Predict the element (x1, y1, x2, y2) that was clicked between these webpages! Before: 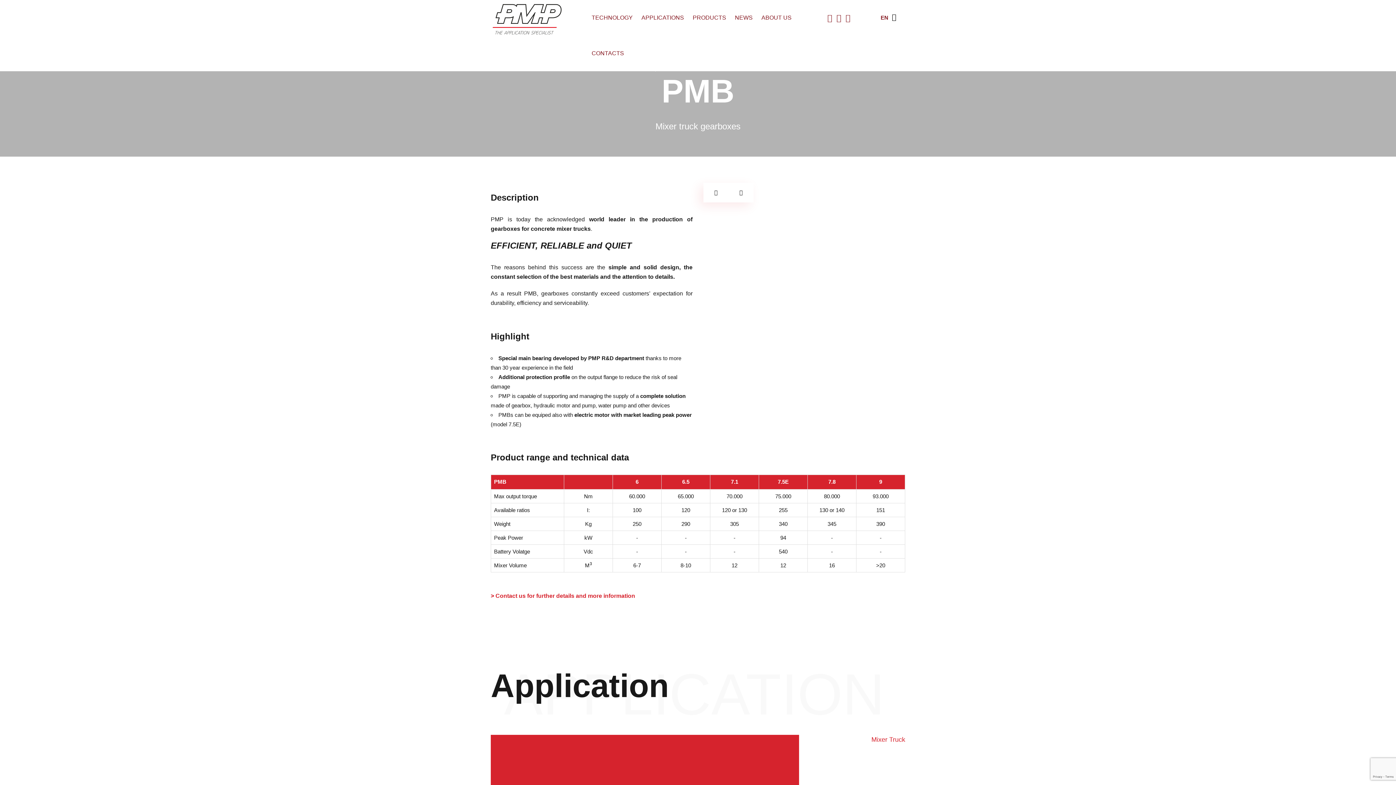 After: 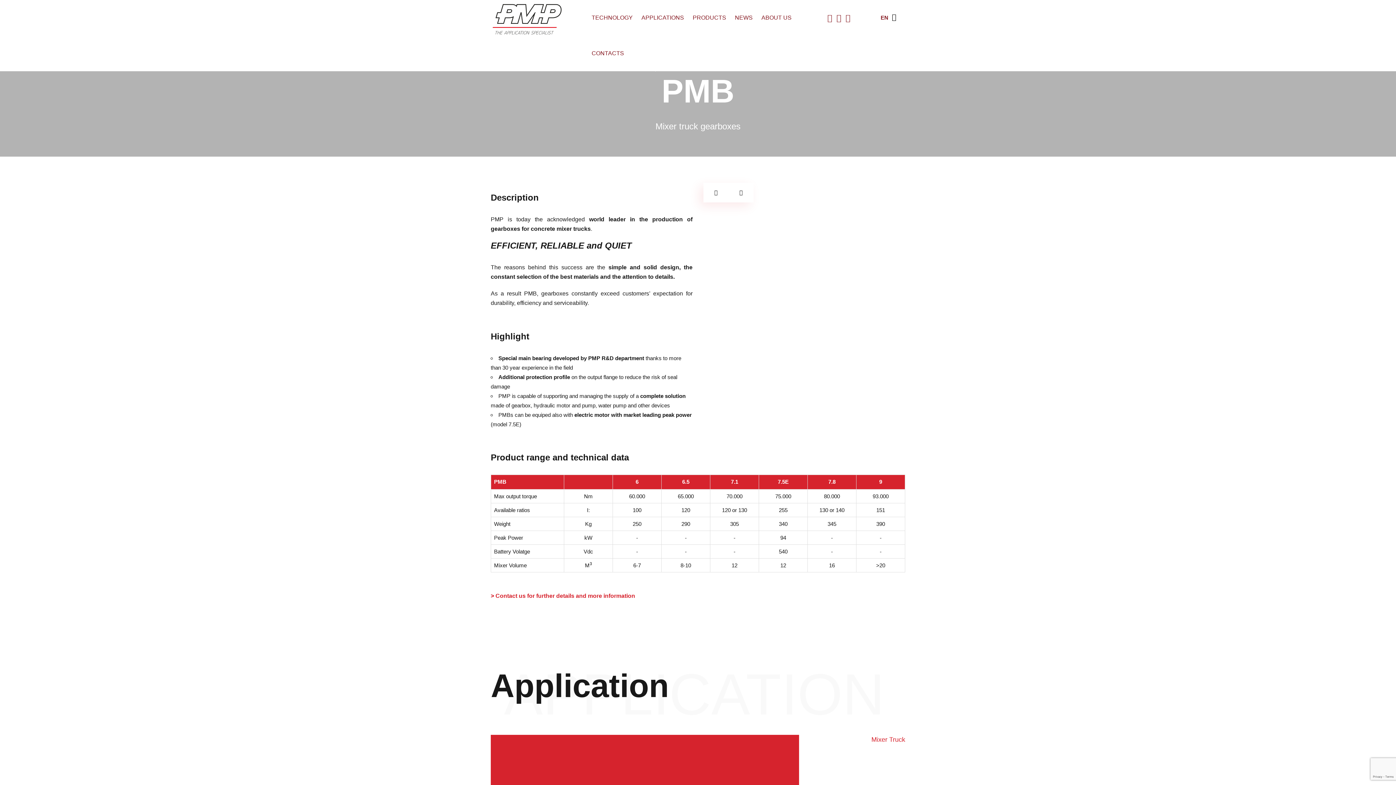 Action: bbox: (871, 736, 905, 743) label: Mixer Truck